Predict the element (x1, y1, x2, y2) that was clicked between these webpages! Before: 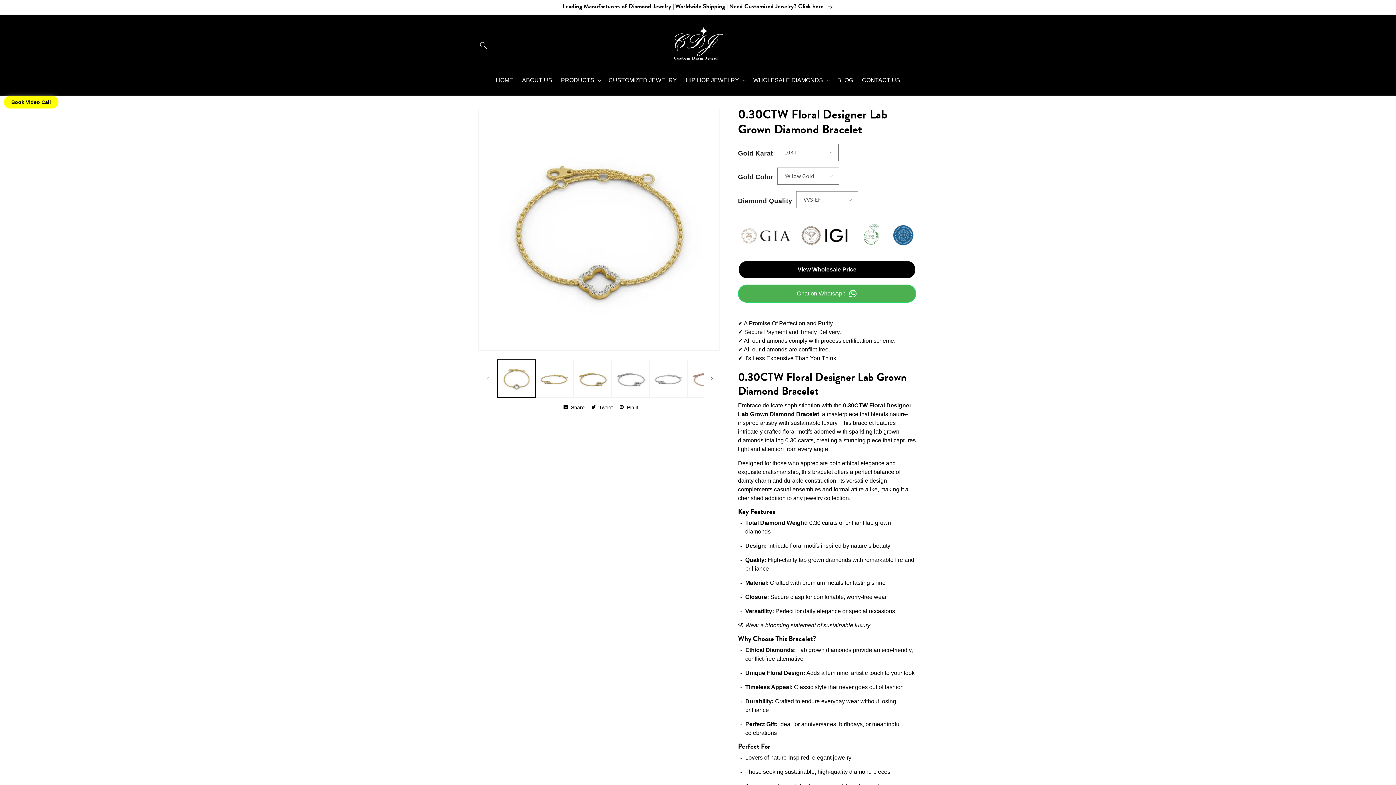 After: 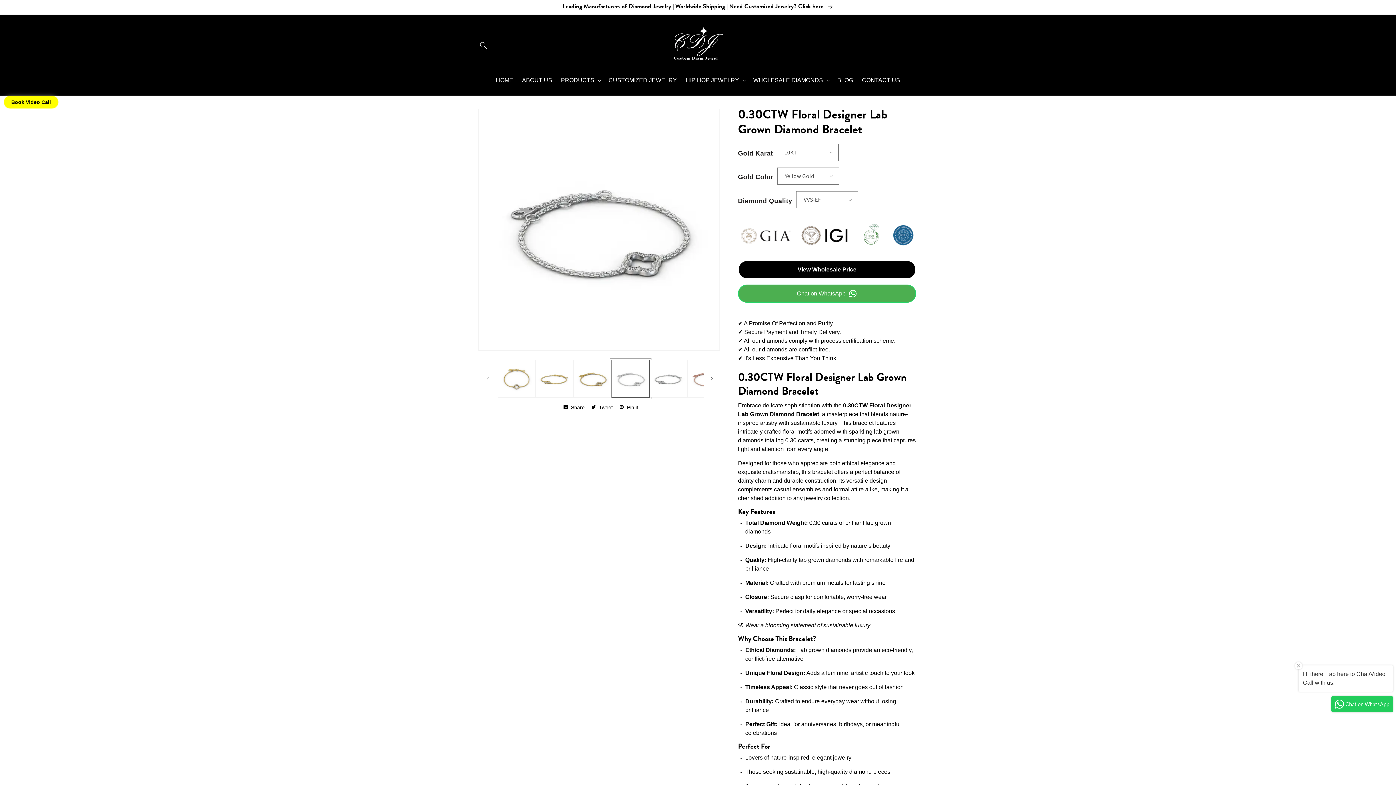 Action: bbox: (611, 359, 649, 397) label: Load image 5 in gallery view